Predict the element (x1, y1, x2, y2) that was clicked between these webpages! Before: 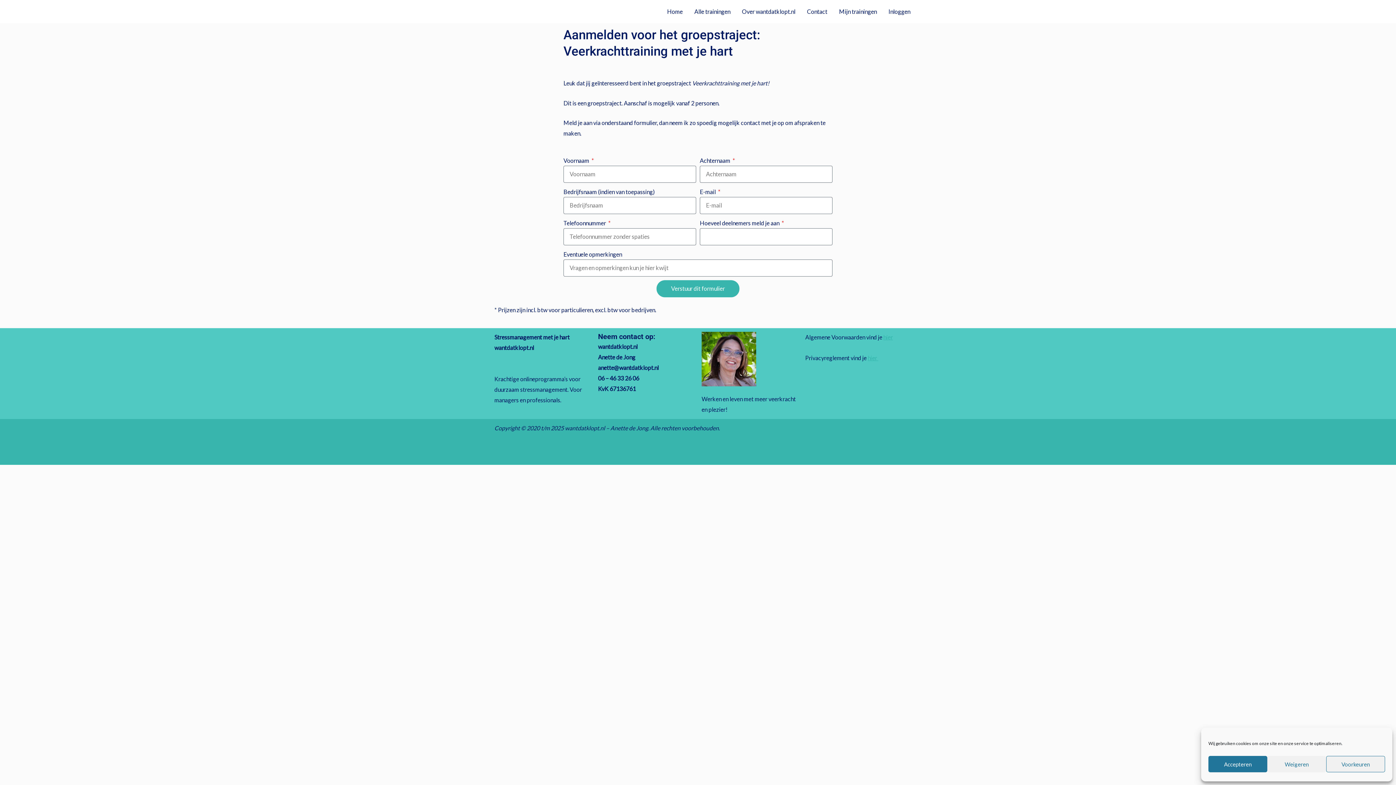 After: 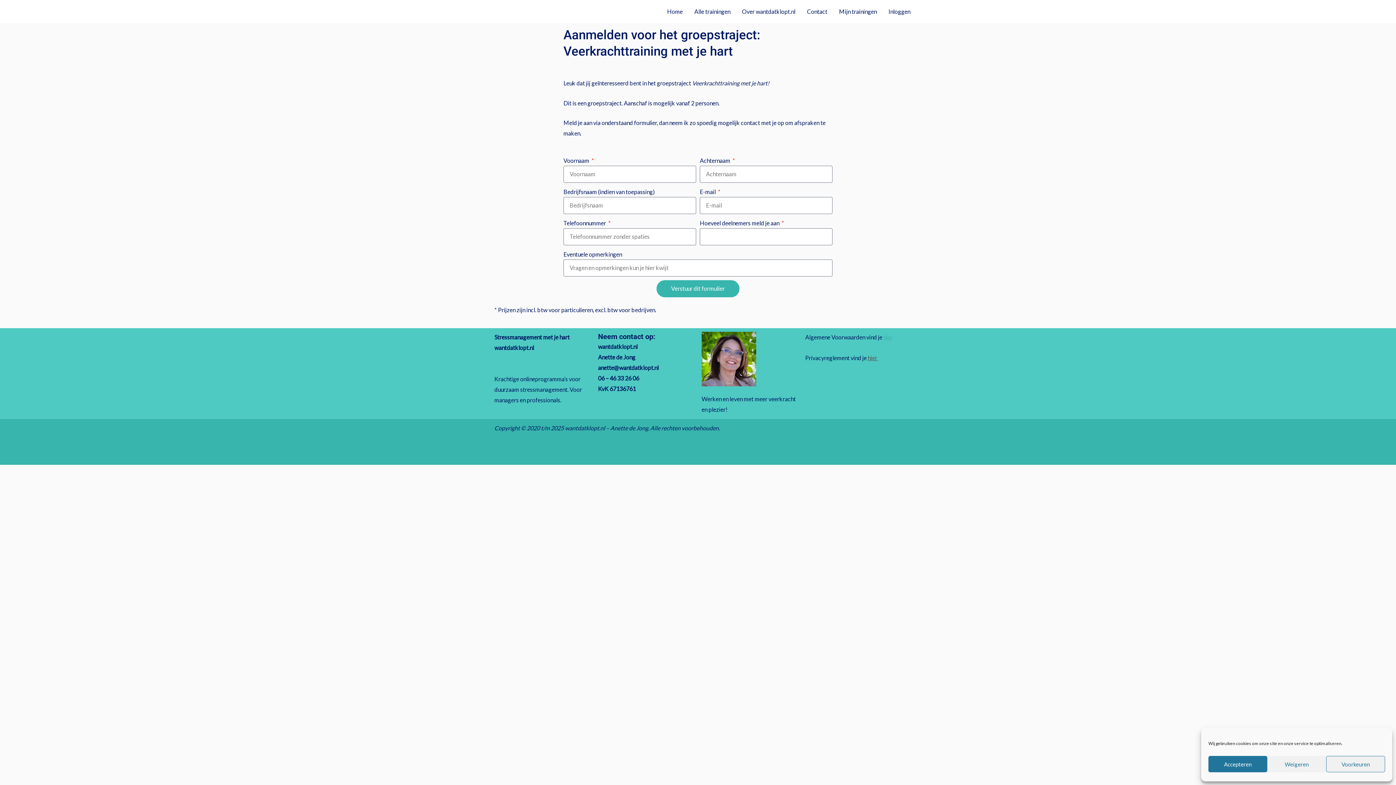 Action: label: hier  bbox: (868, 354, 878, 361)